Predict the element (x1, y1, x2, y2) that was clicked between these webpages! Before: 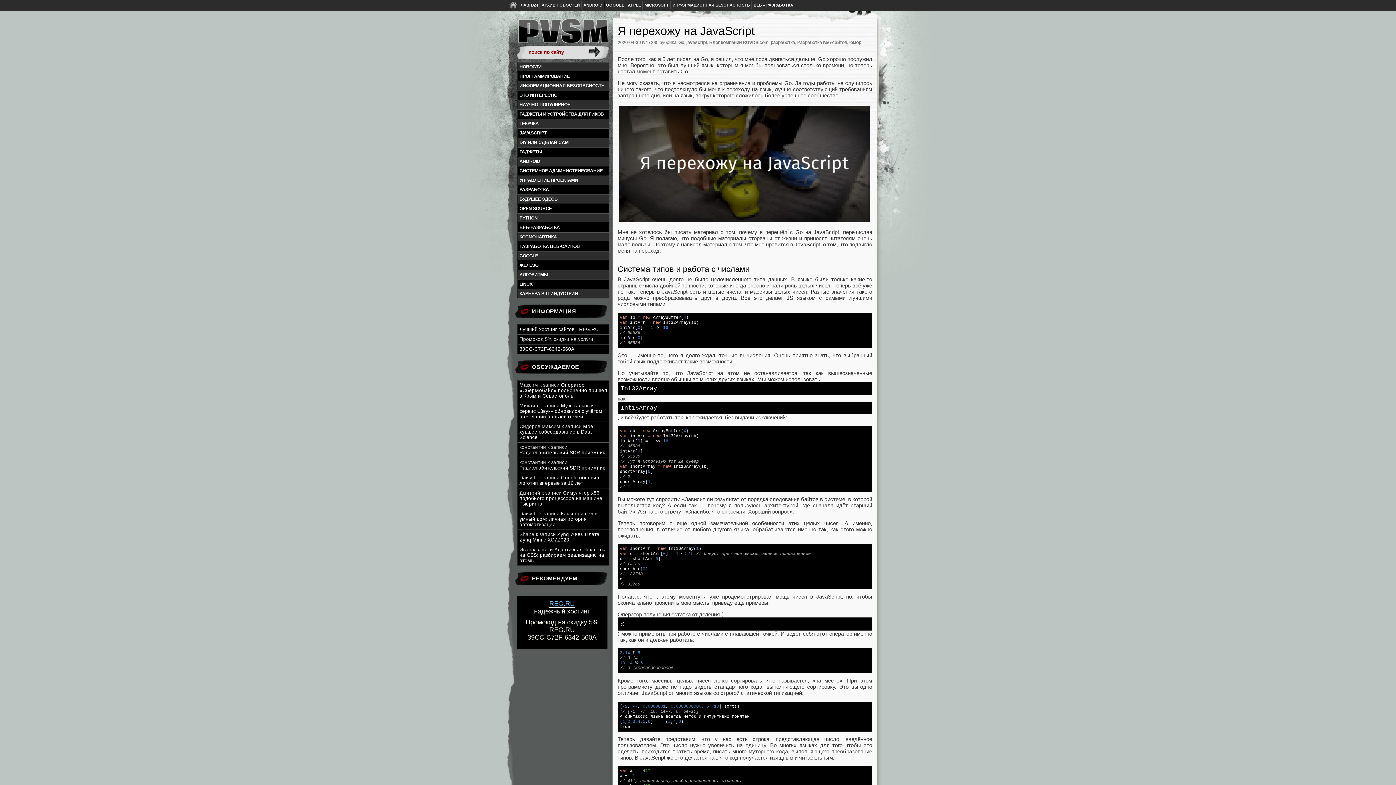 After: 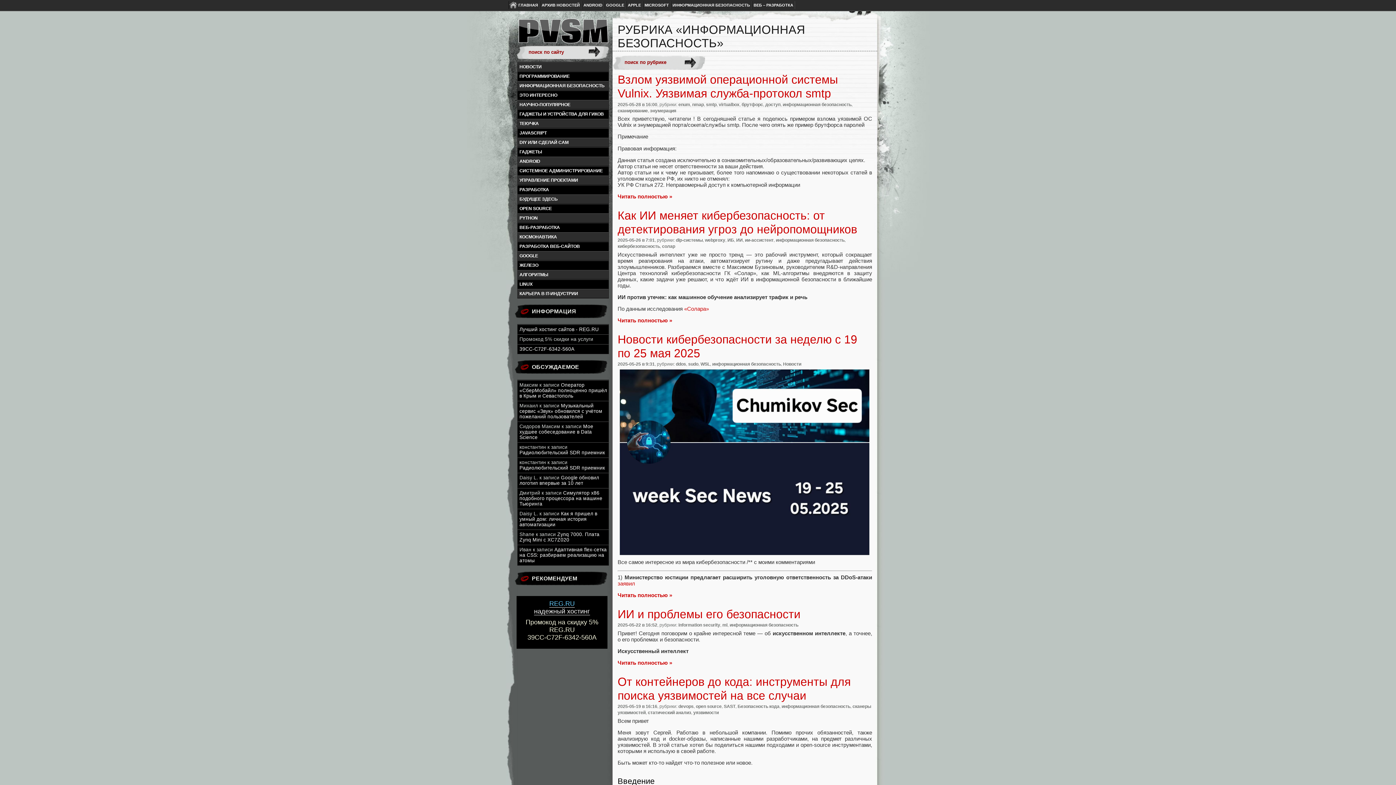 Action: bbox: (517, 81, 608, 90) label: ИНФОРМАЦИОННАЯ БЕЗОПАСНОСТЬ